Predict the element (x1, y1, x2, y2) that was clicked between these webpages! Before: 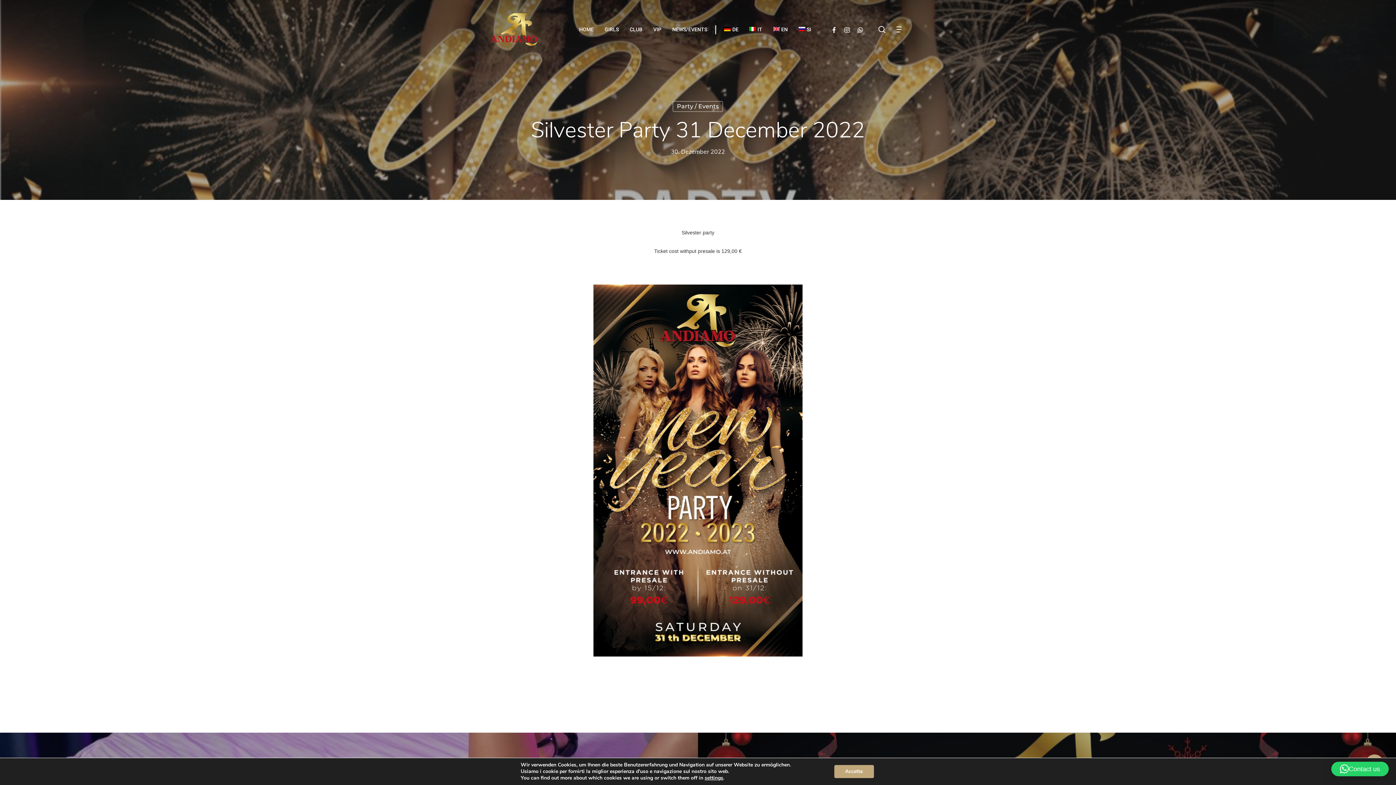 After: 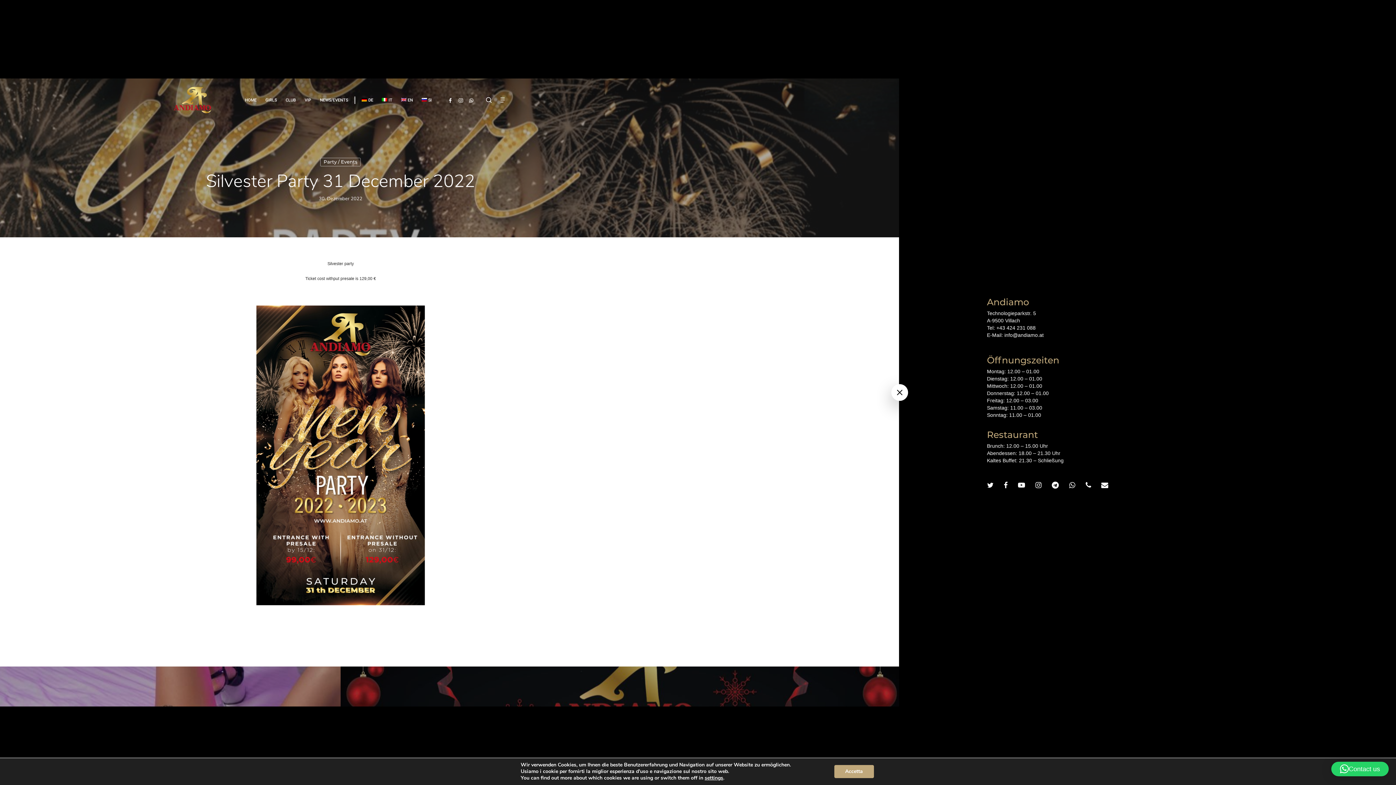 Action: bbox: (896, 25, 905, 33) label: Navigation Menu